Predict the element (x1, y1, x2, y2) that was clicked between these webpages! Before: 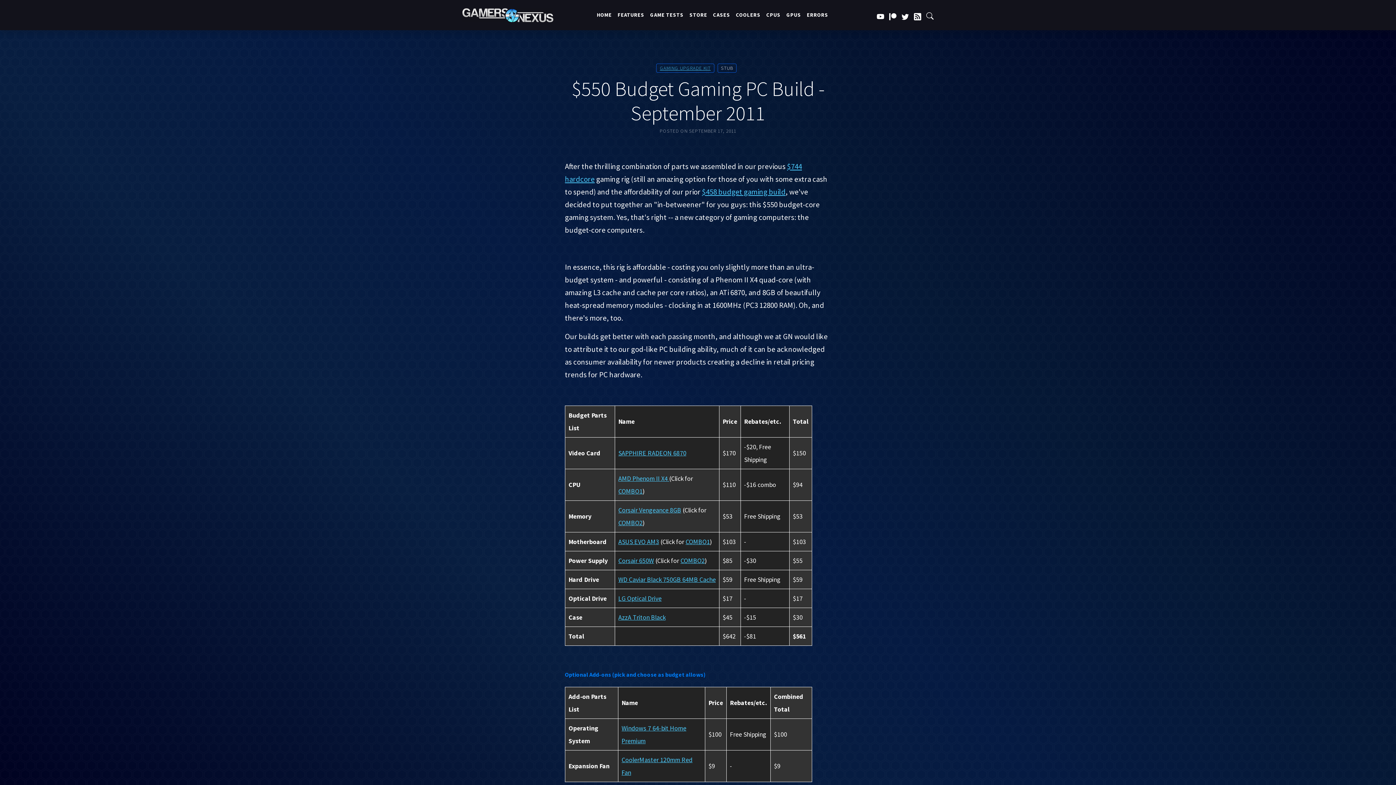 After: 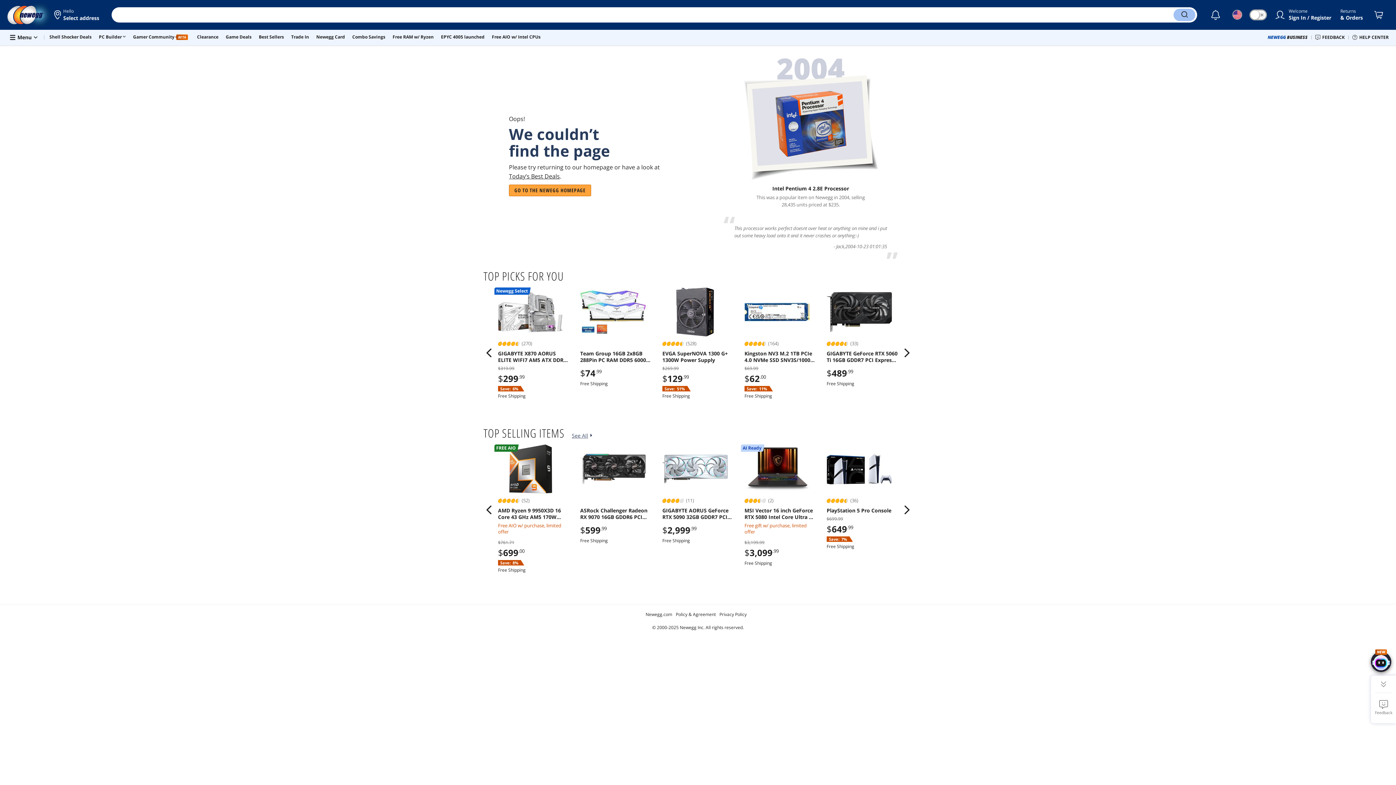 Action: label: COMBO2 bbox: (680, 556, 705, 565)